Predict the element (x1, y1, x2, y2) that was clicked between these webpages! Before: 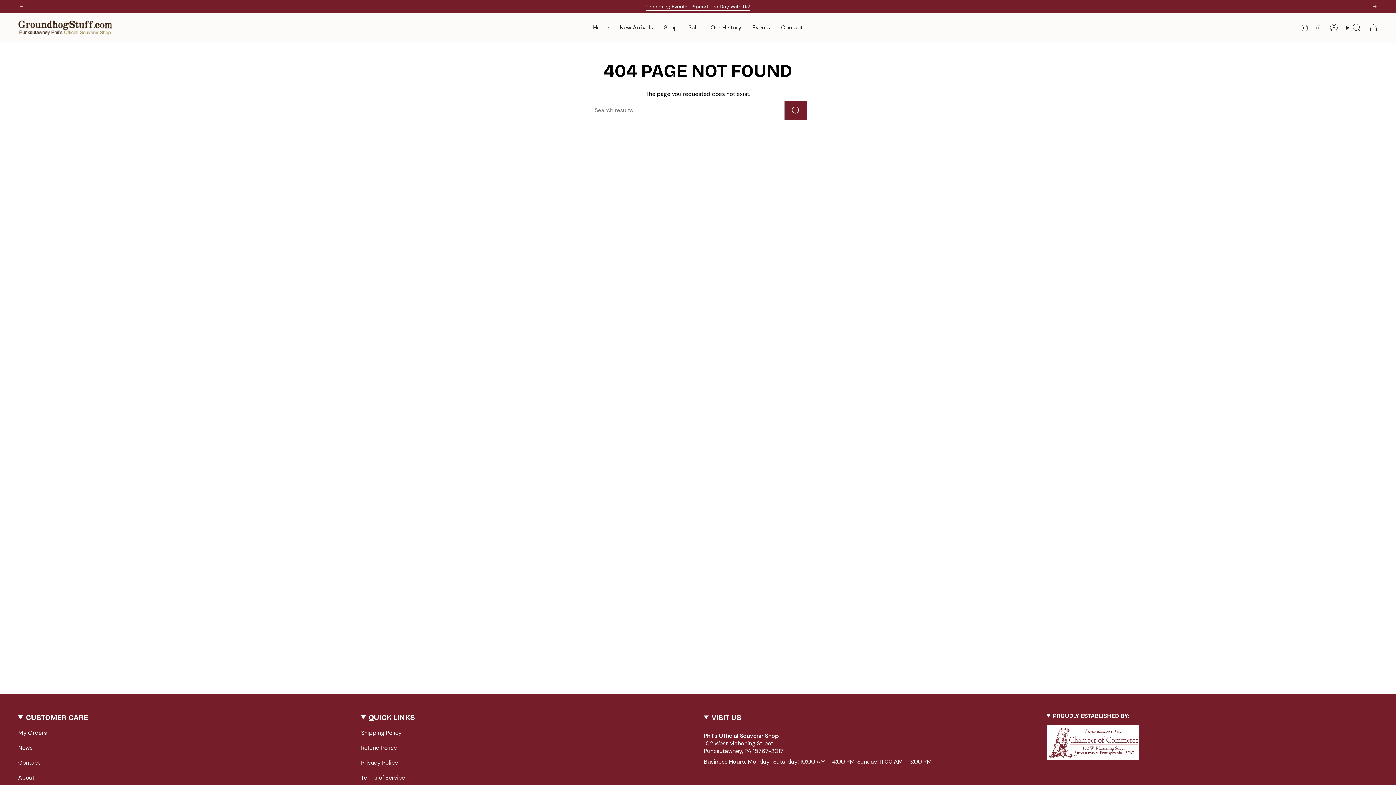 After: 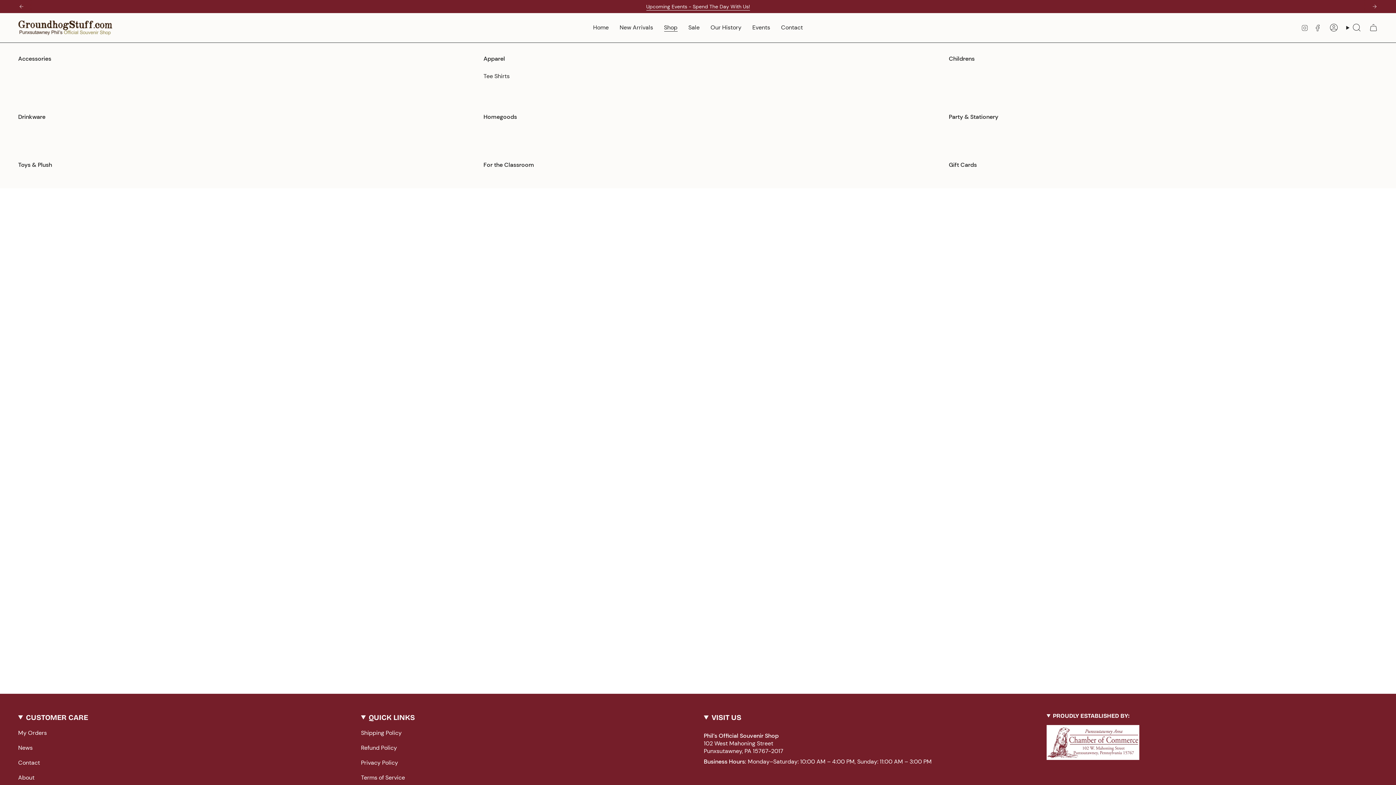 Action: label: Shop bbox: (658, 18, 683, 37)